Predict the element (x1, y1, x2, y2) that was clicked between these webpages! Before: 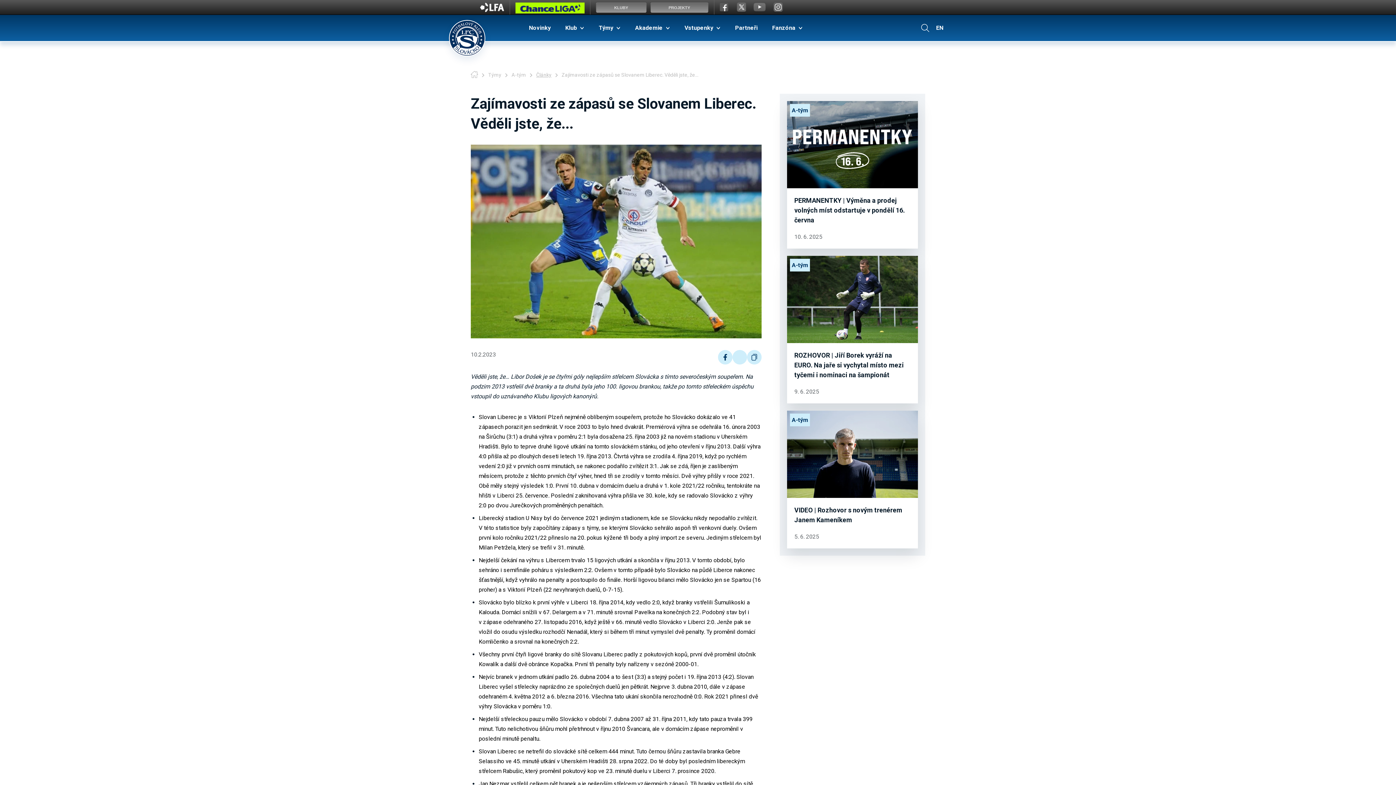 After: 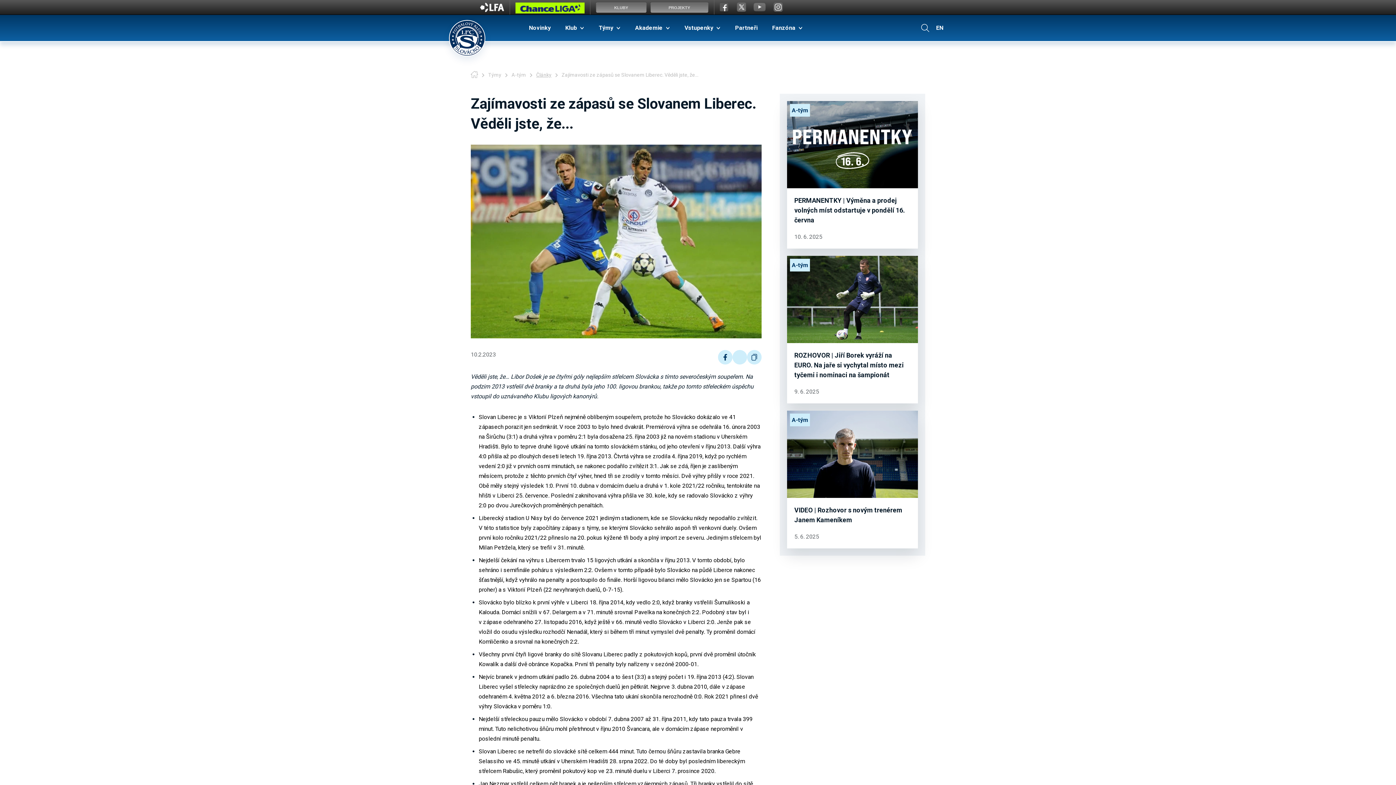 Action: bbox: (767, 0, 783, 14)